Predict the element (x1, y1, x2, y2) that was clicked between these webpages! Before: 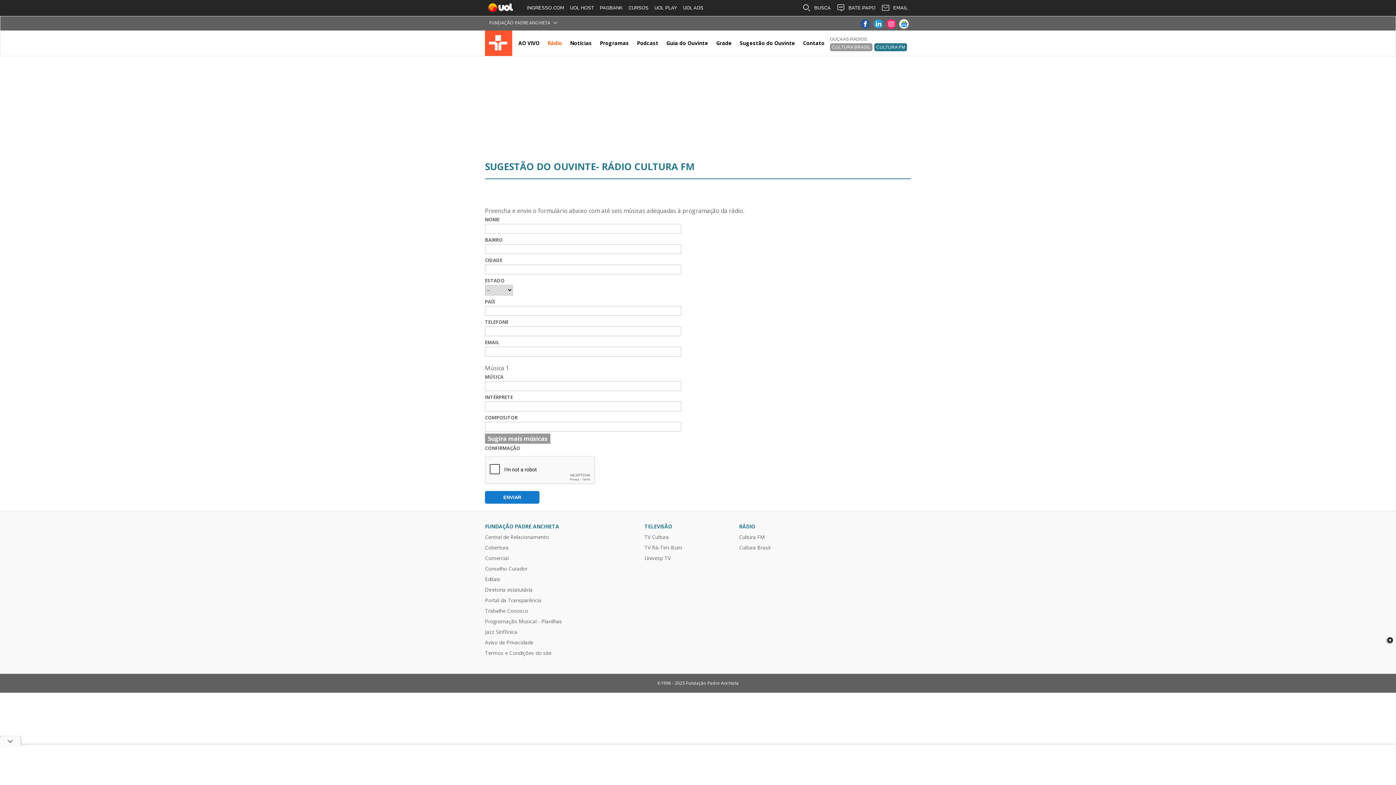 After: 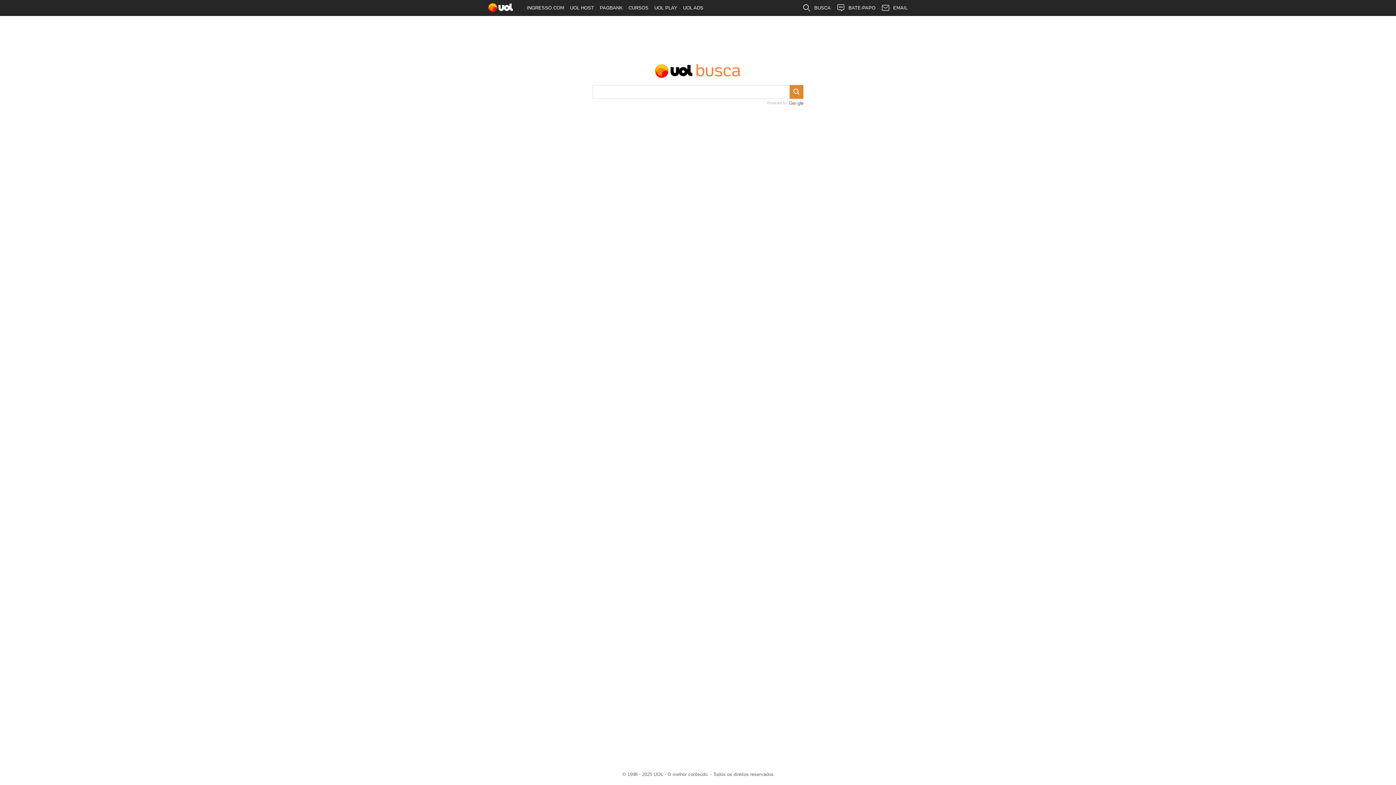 Action: label: BUSCA bbox: (799, 0, 833, 16)